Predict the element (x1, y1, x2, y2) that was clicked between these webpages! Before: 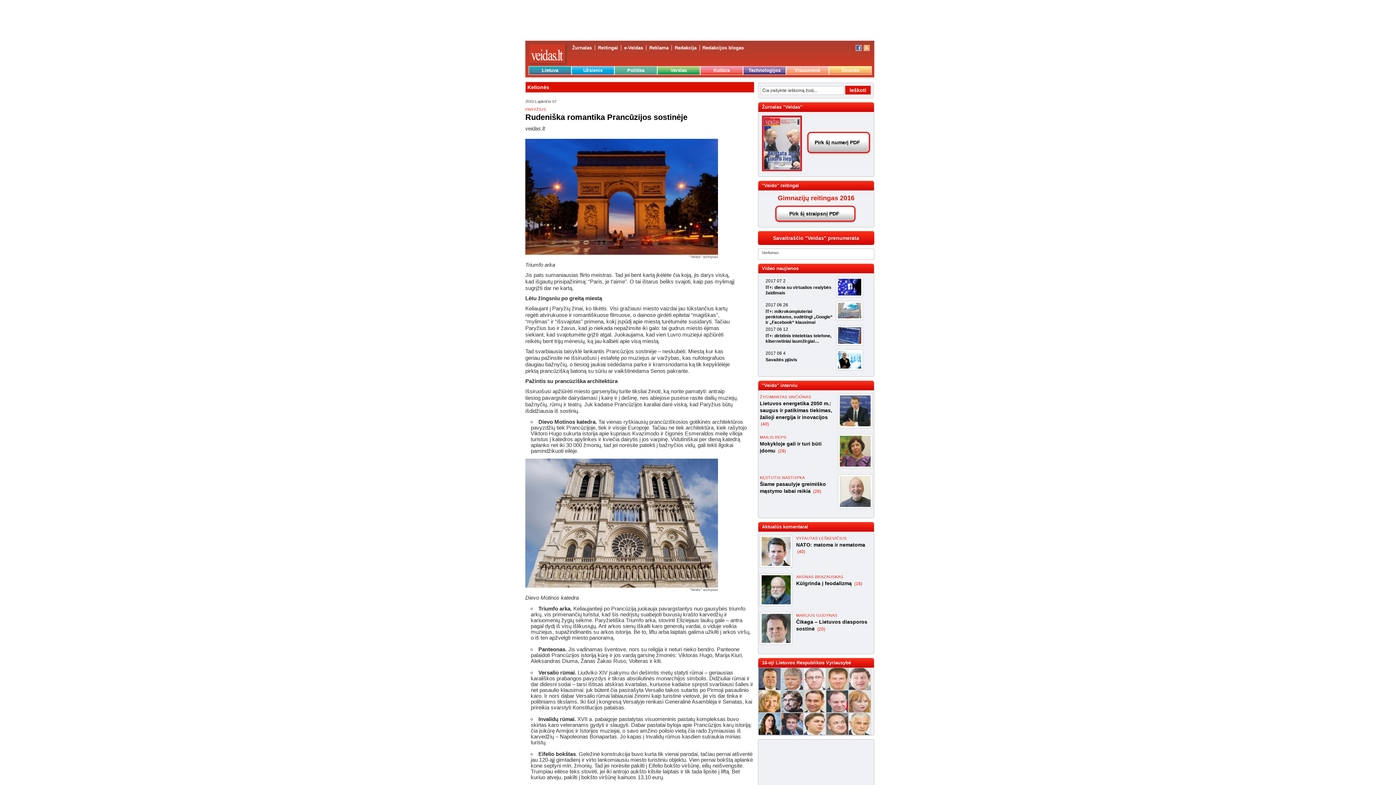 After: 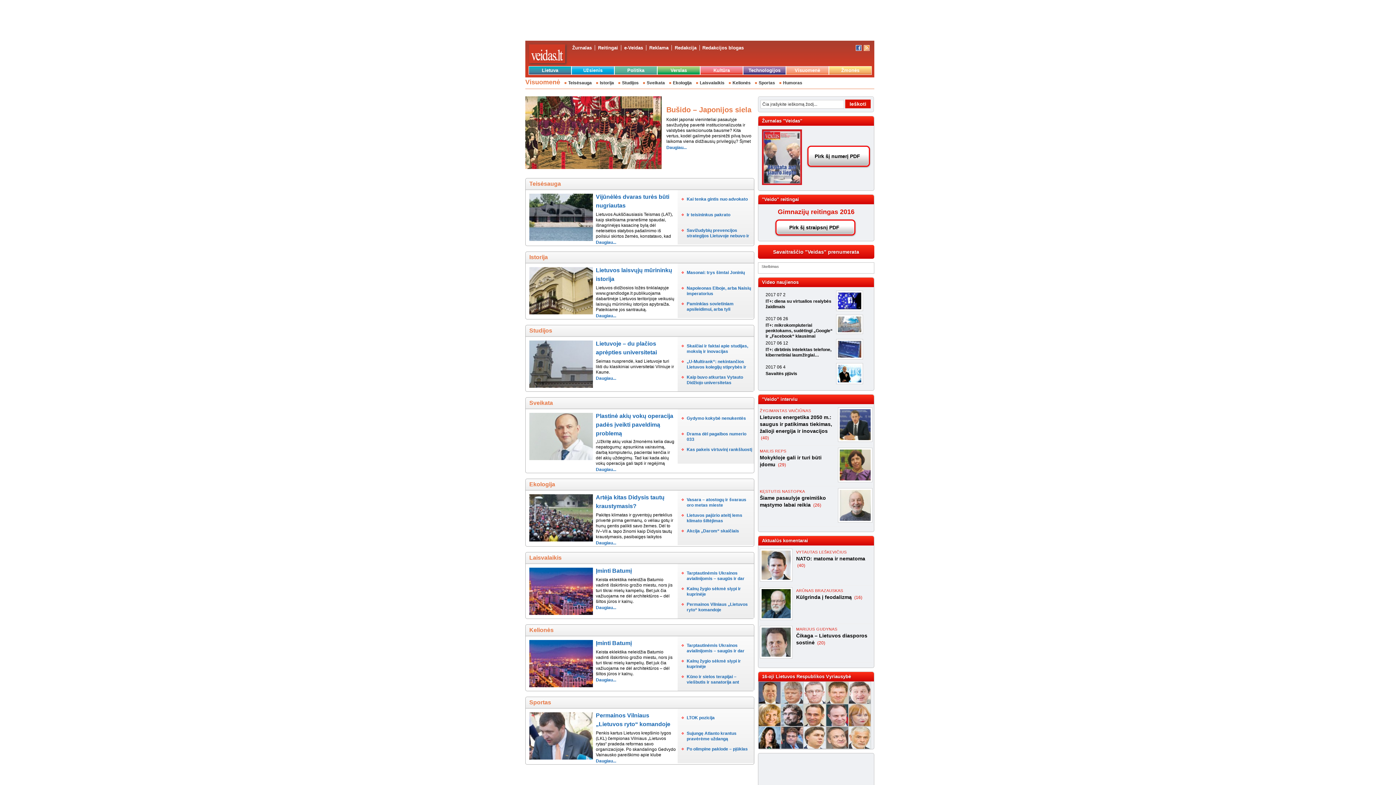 Action: bbox: (794, 67, 820, 72) label: Visuomenė